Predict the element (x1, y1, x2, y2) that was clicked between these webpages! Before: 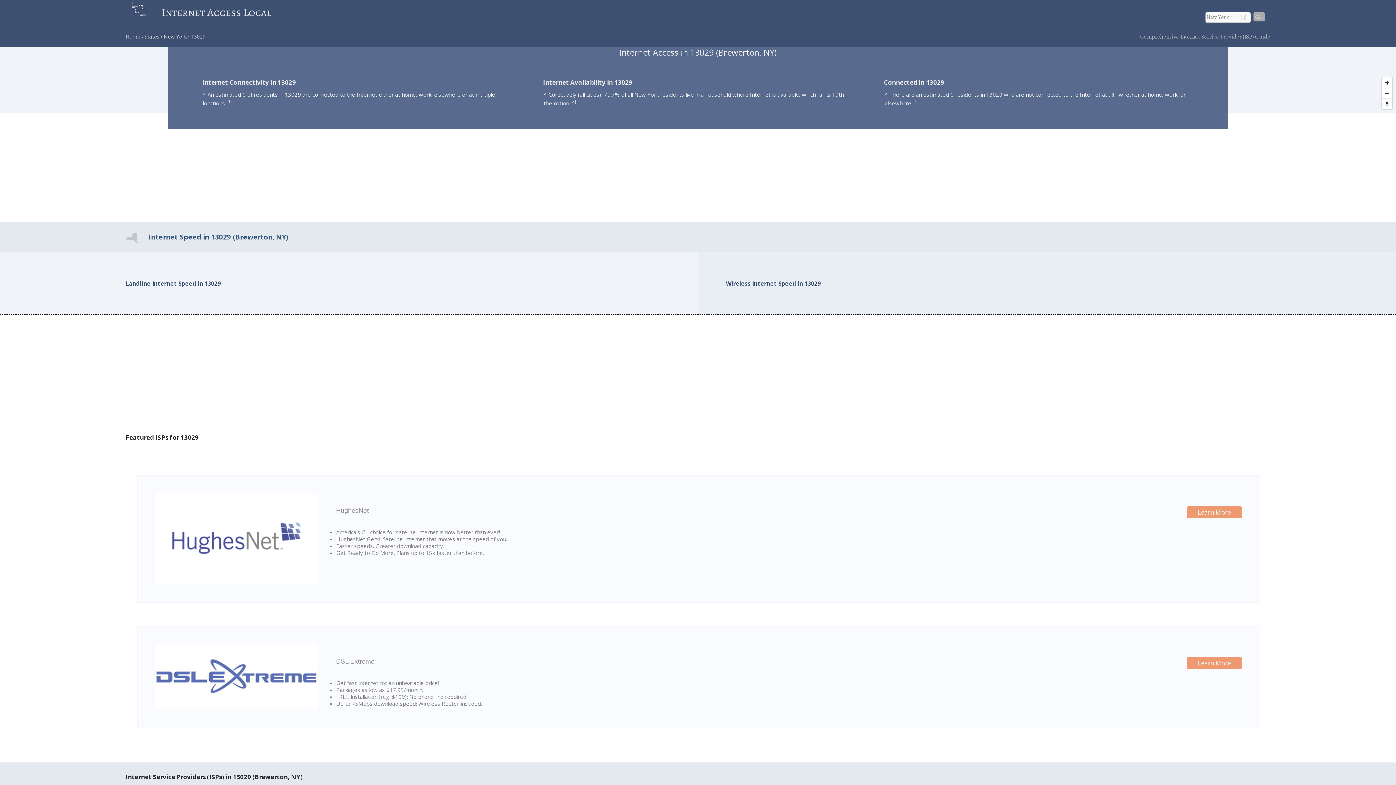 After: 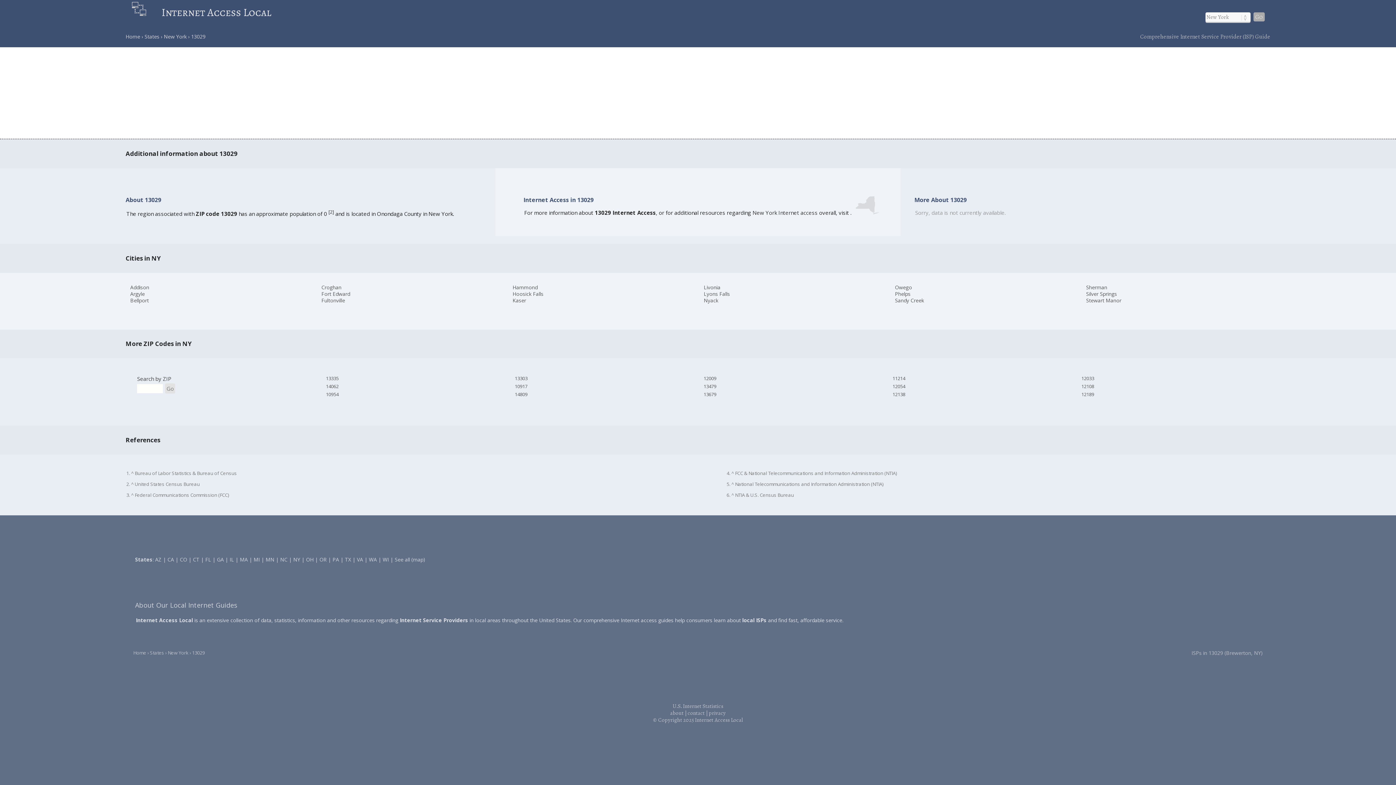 Action: label: 1 bbox: (228, 97, 230, 104)